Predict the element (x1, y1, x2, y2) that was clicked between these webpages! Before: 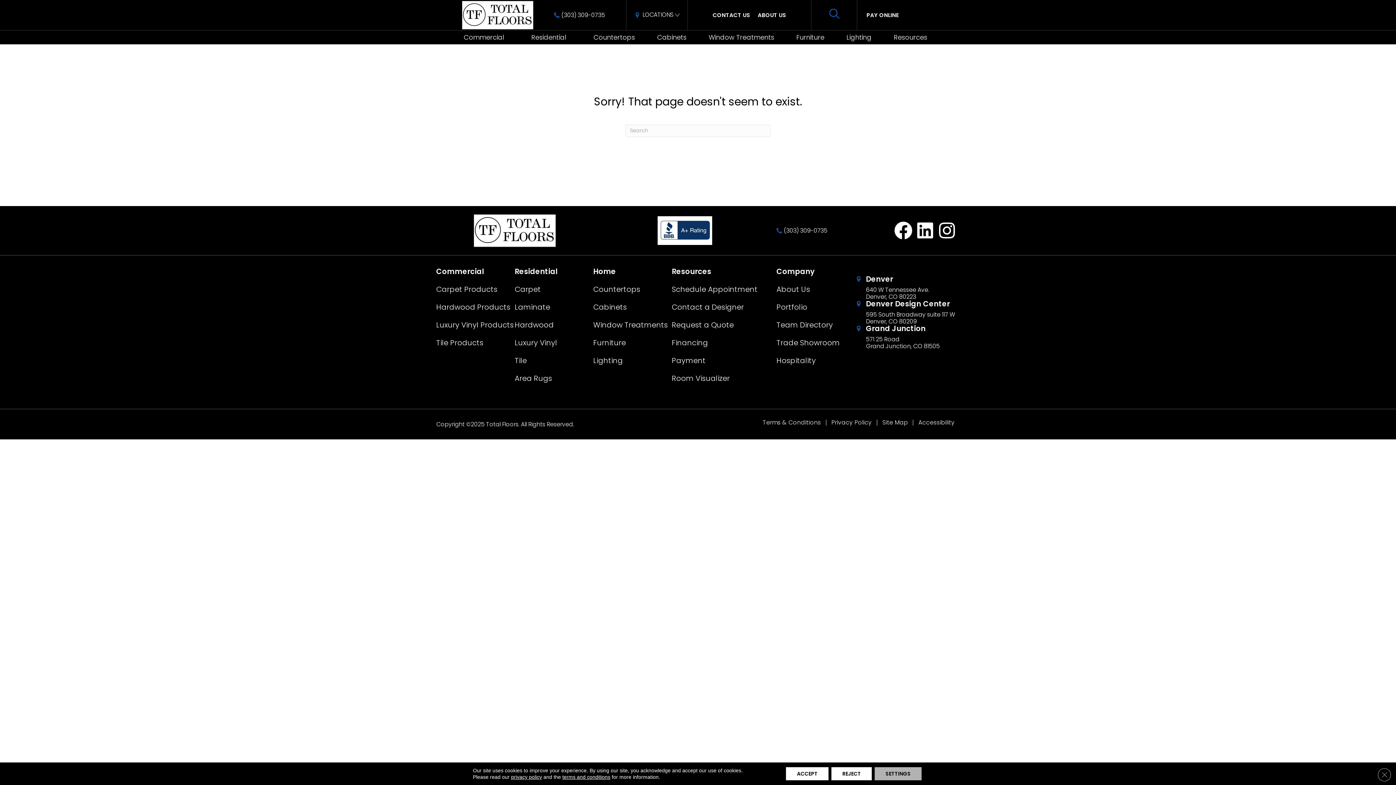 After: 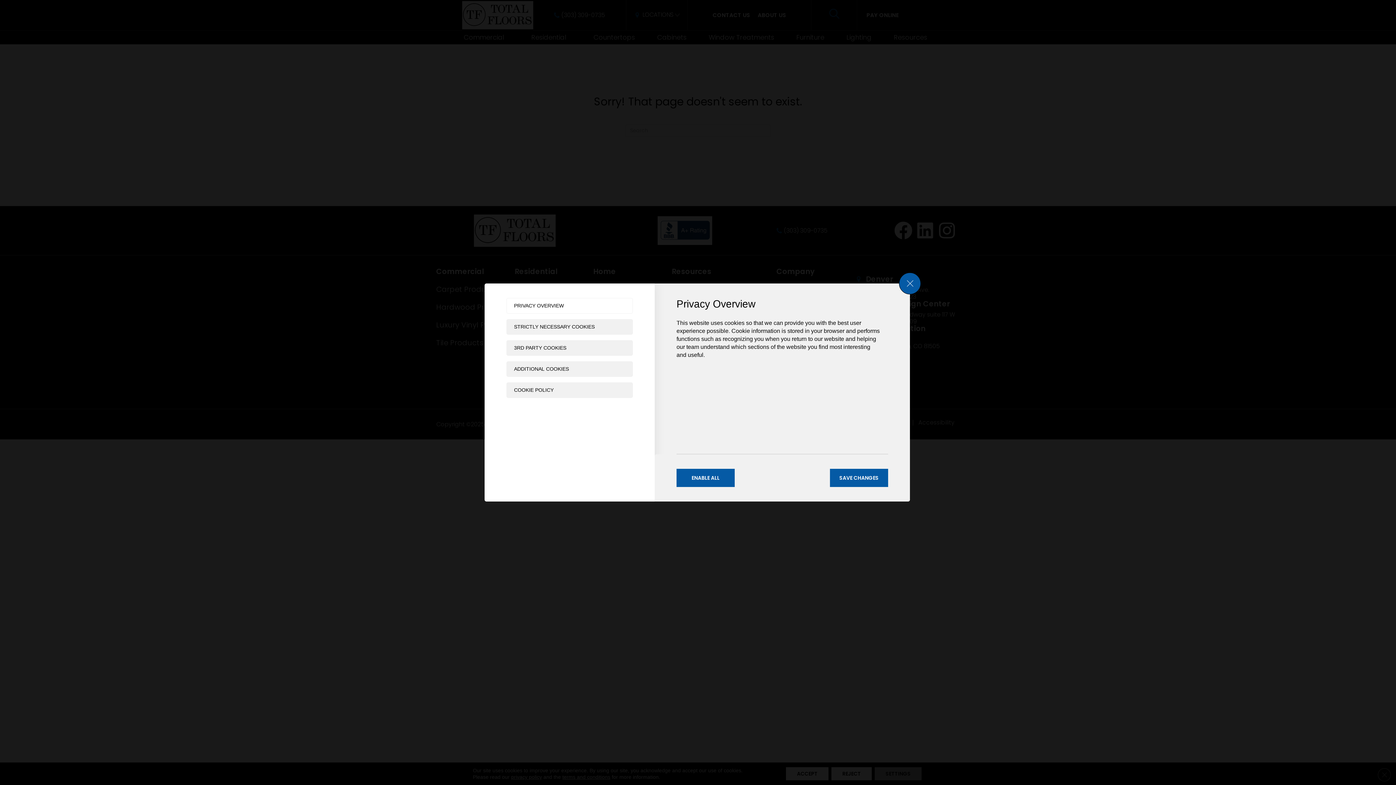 Action: bbox: (874, 767, 921, 780) label: Settings